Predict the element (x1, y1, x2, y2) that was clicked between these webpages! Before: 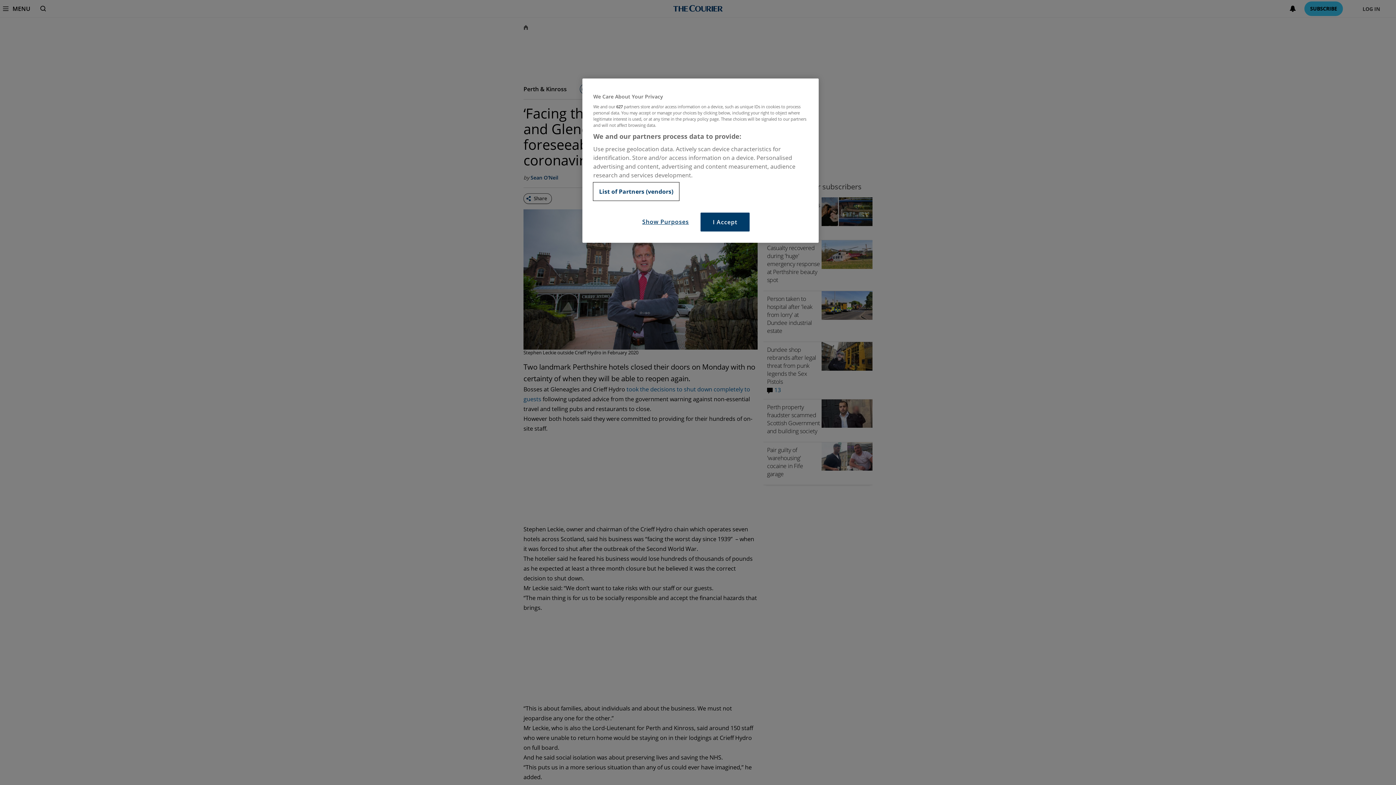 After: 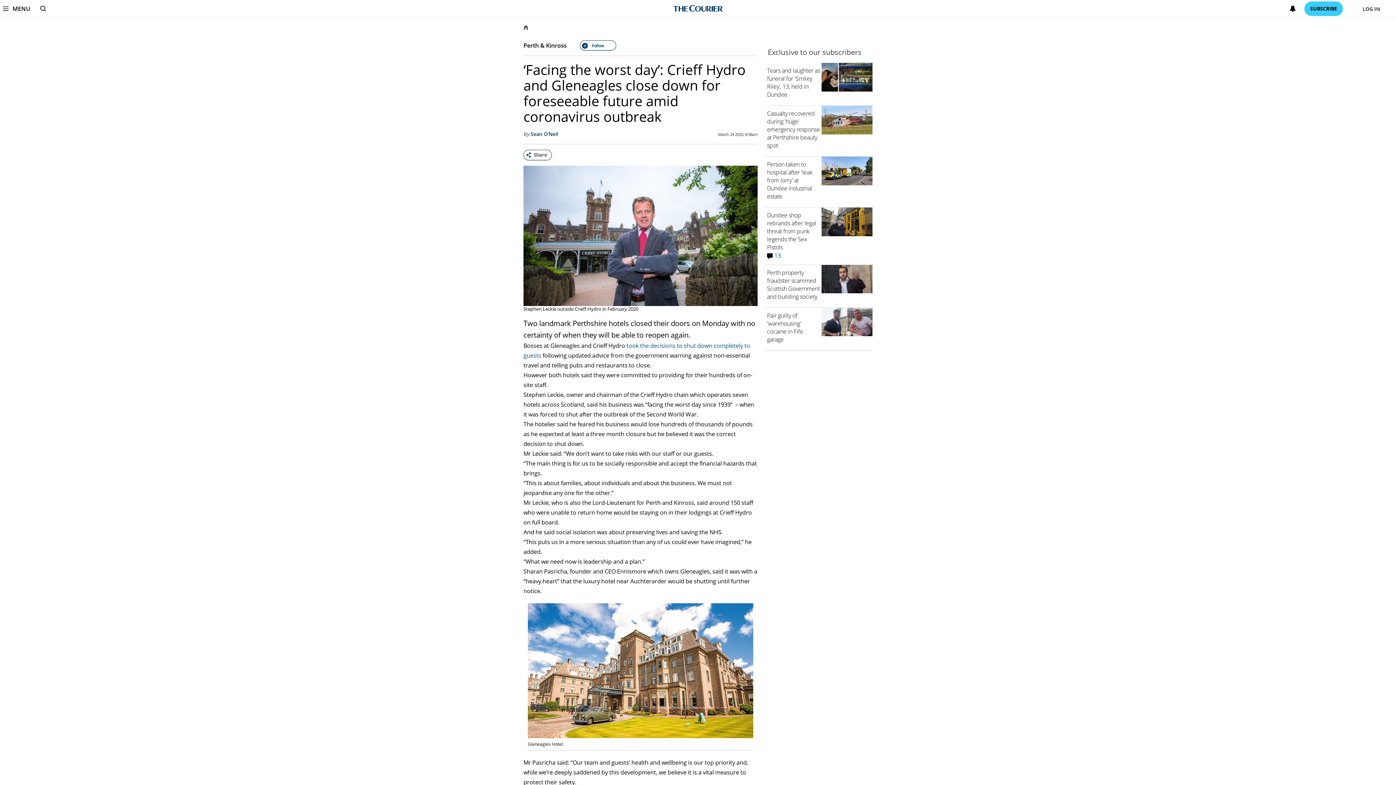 Action: label: I Accept bbox: (700, 212, 749, 231)